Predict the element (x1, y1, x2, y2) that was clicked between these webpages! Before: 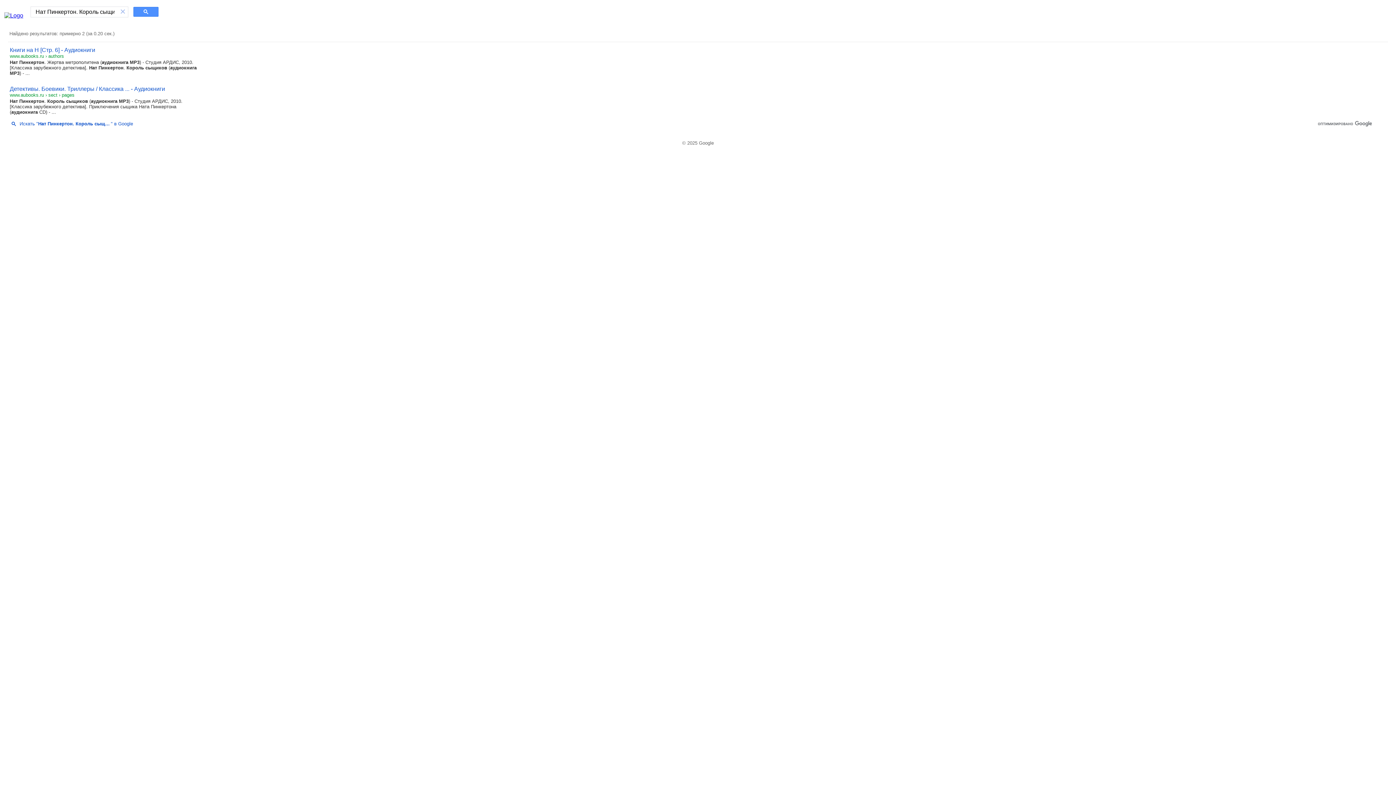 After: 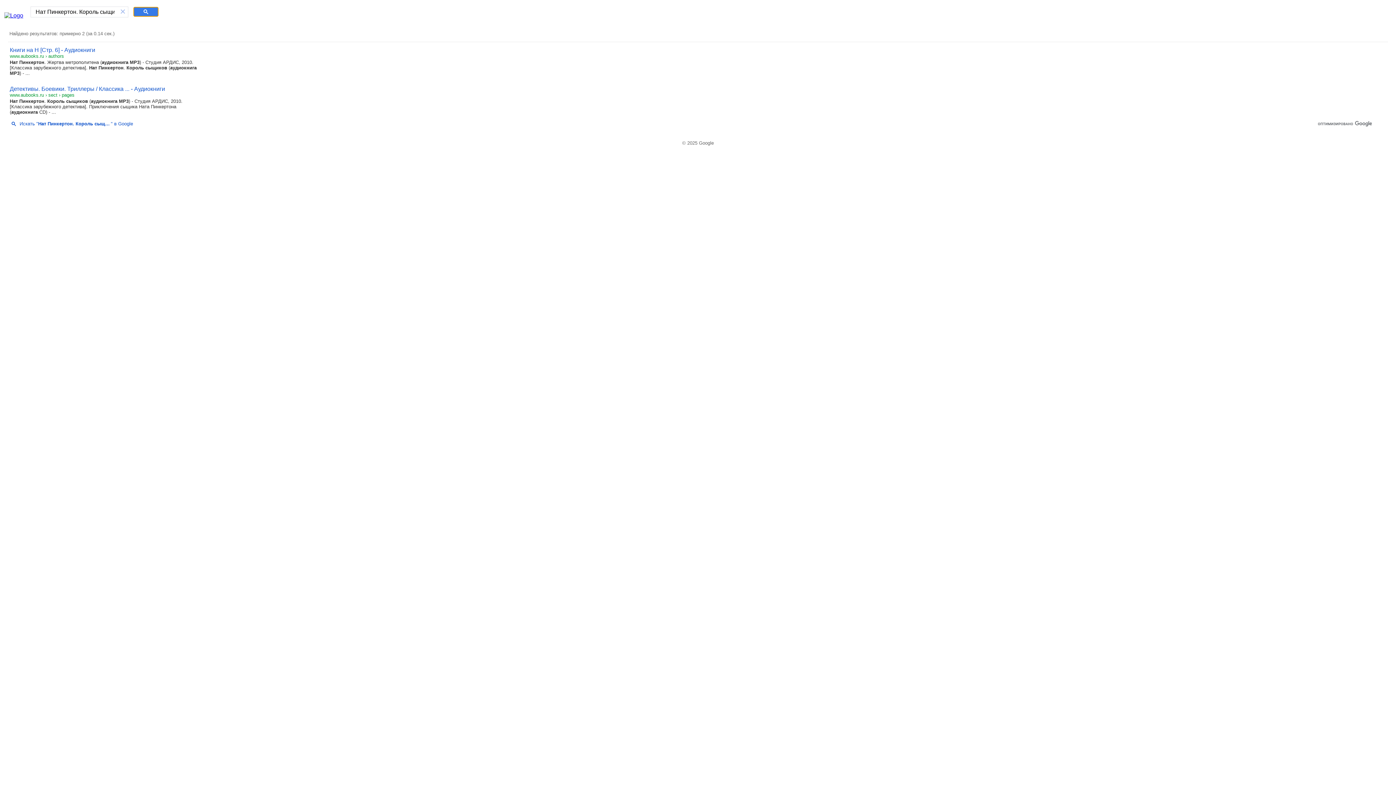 Action: bbox: (133, 6, 158, 16)